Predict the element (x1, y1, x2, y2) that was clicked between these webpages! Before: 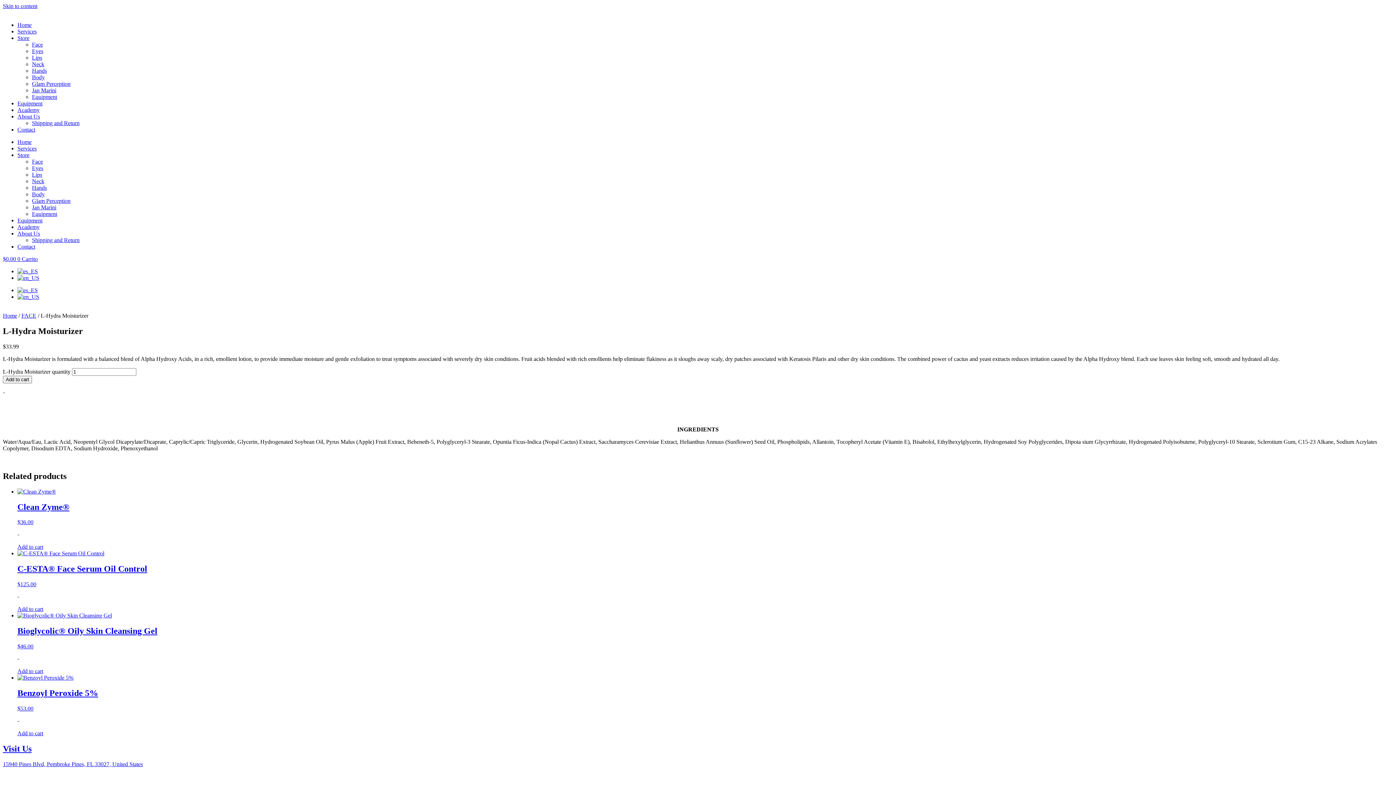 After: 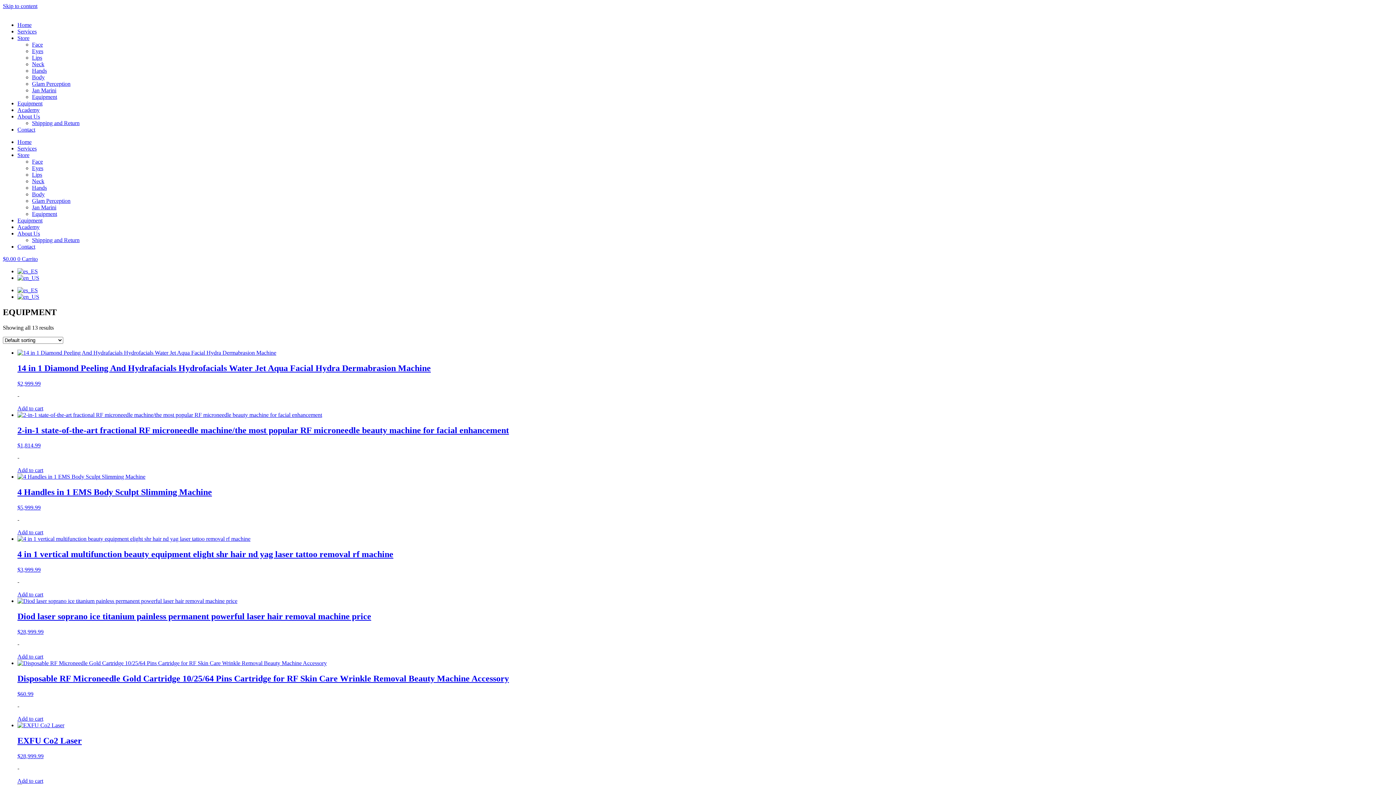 Action: bbox: (32, 93, 57, 100) label: Equipment